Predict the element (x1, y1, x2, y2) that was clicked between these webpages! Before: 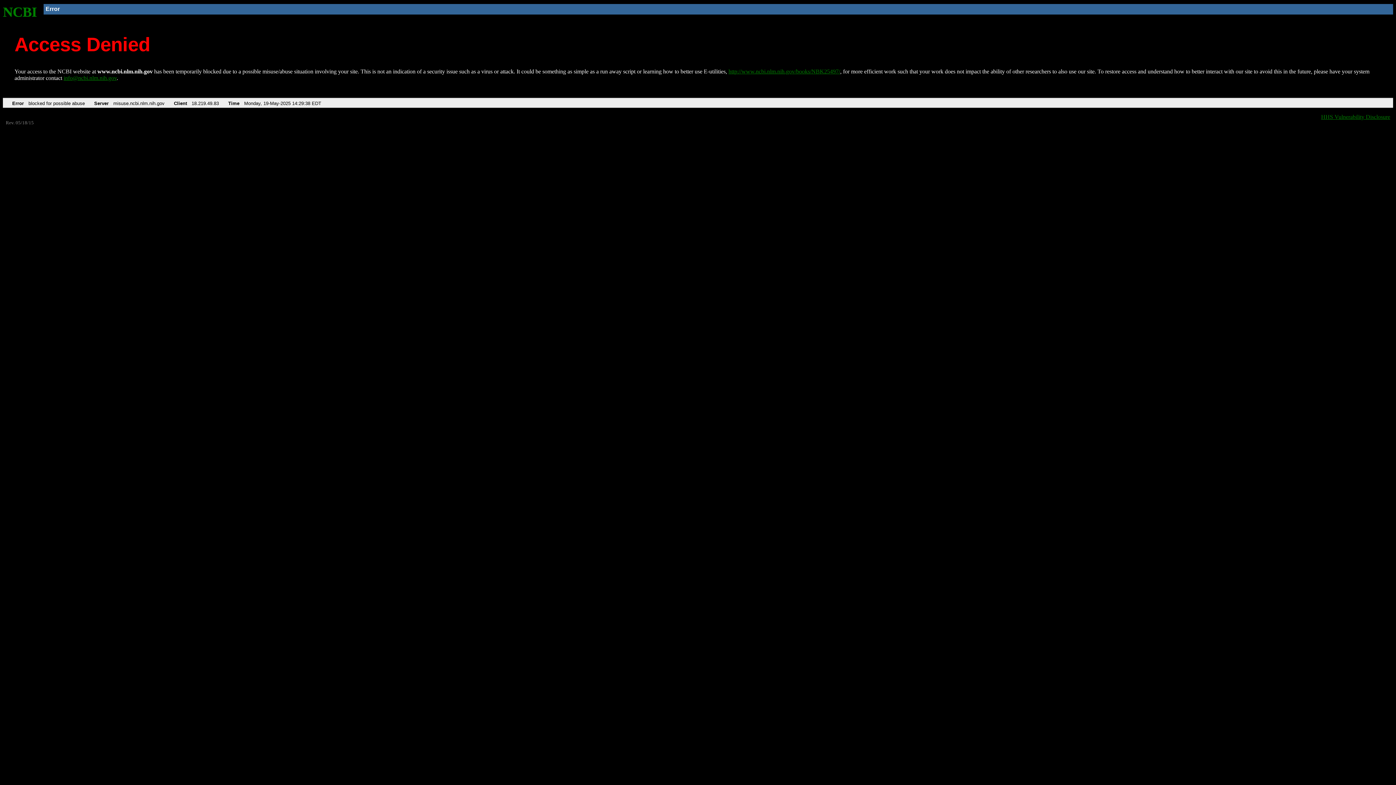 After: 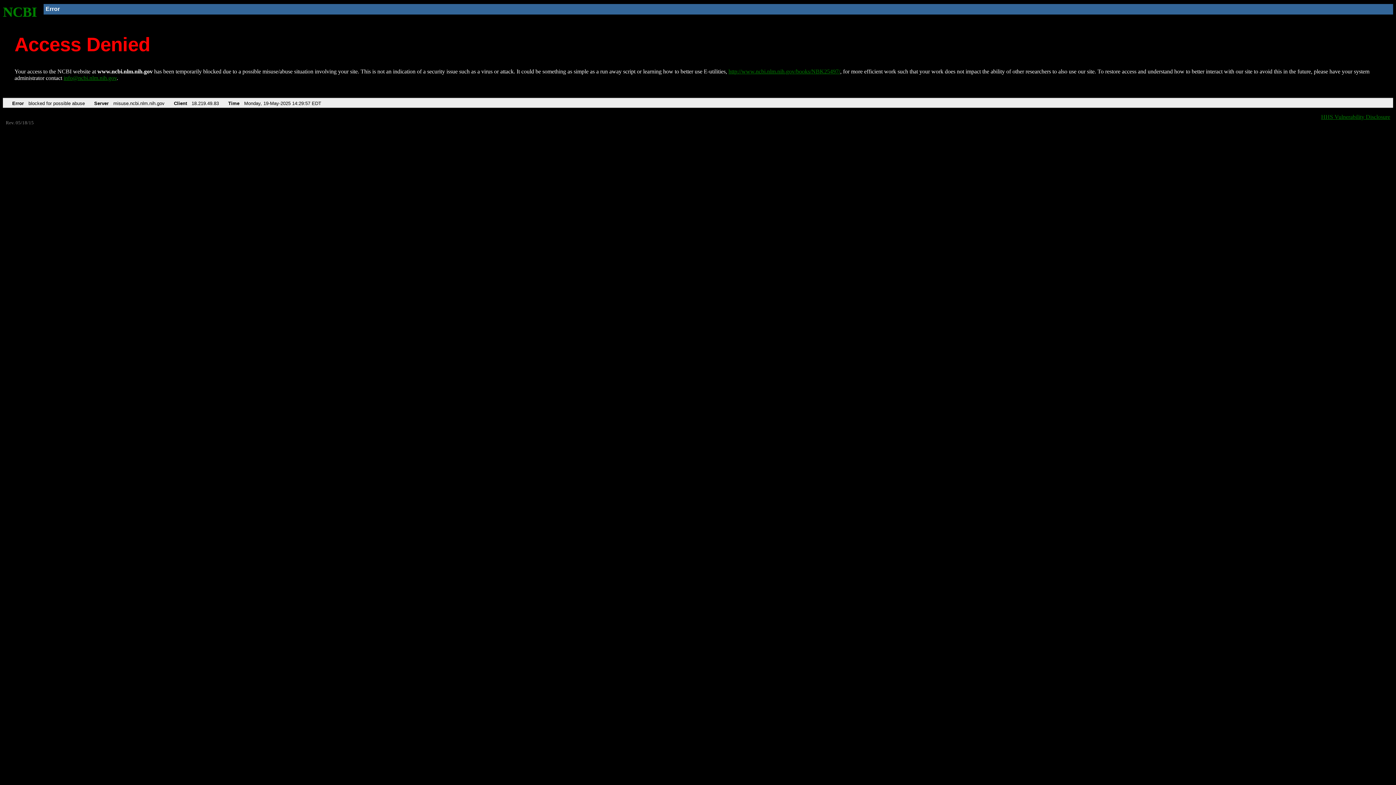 Action: bbox: (728, 68, 840, 74) label: http://www.ncbi.nlm.nih.gov/books/NBK25497/